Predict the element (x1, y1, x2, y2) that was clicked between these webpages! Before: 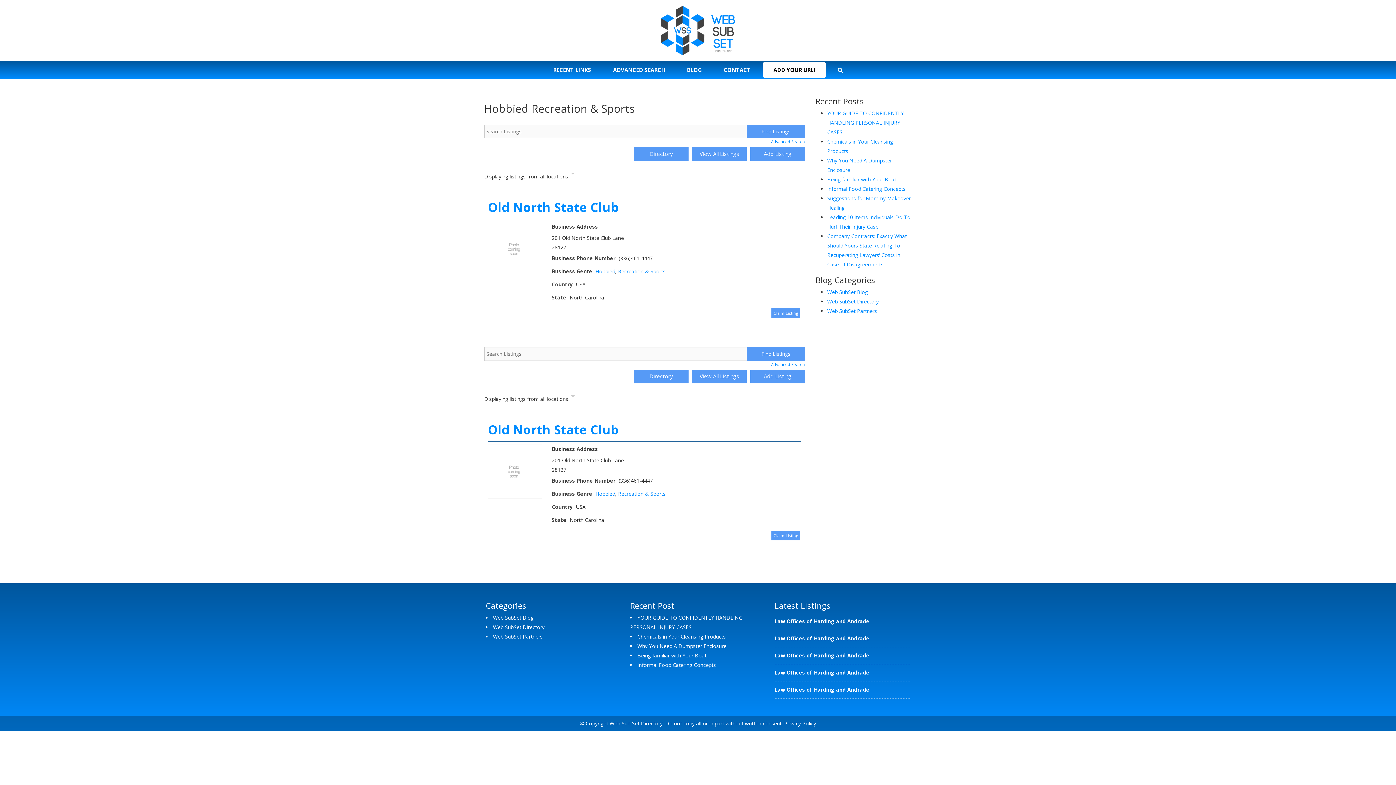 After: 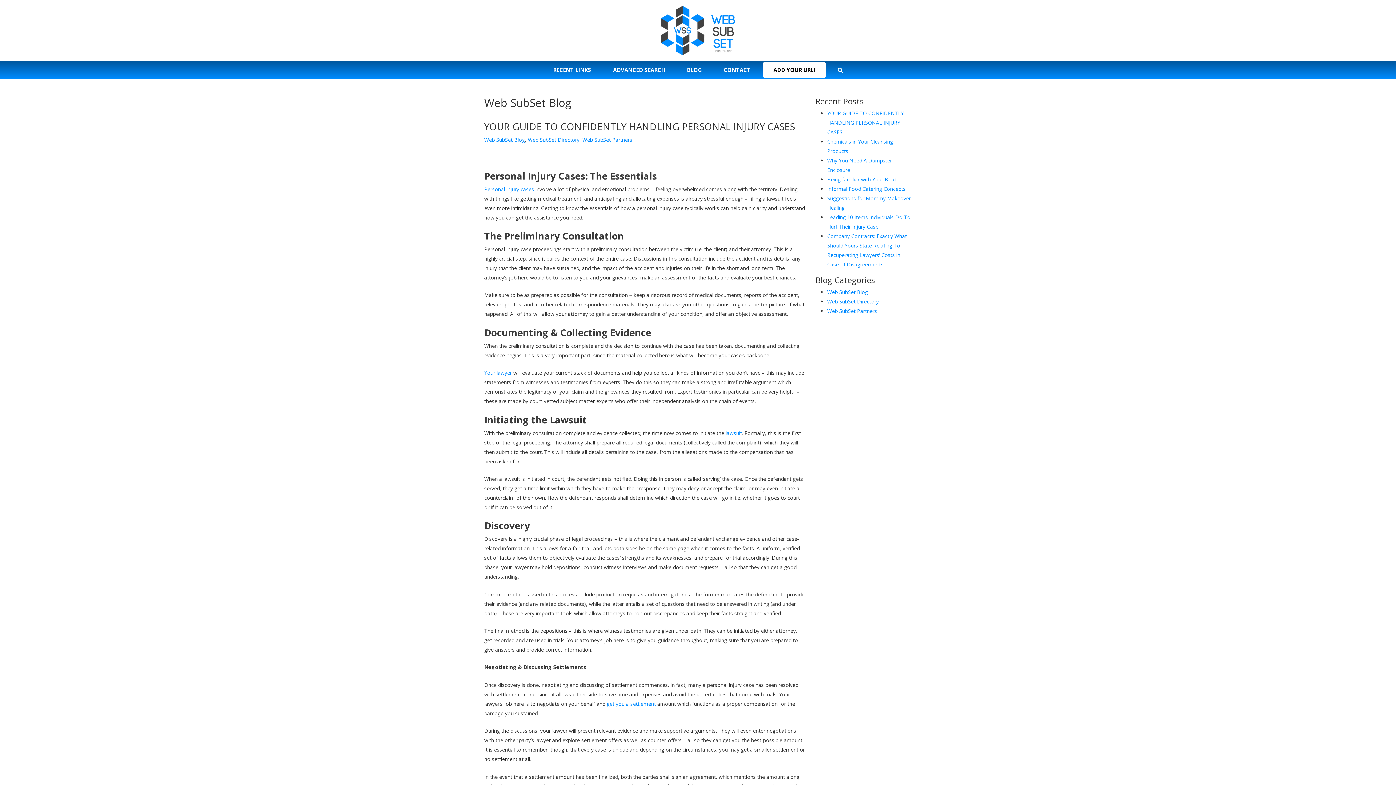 Action: label: Web SubSet Blog bbox: (493, 614, 533, 621)